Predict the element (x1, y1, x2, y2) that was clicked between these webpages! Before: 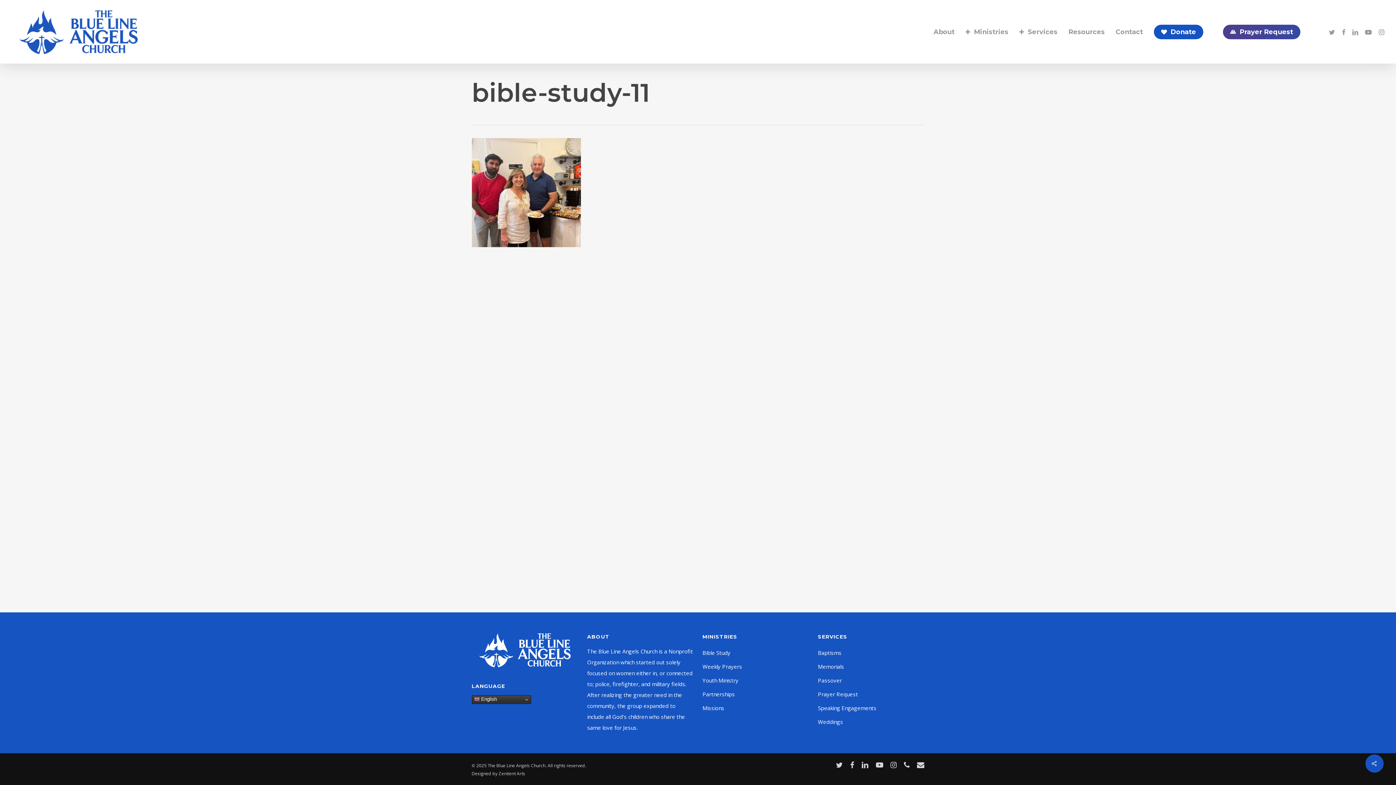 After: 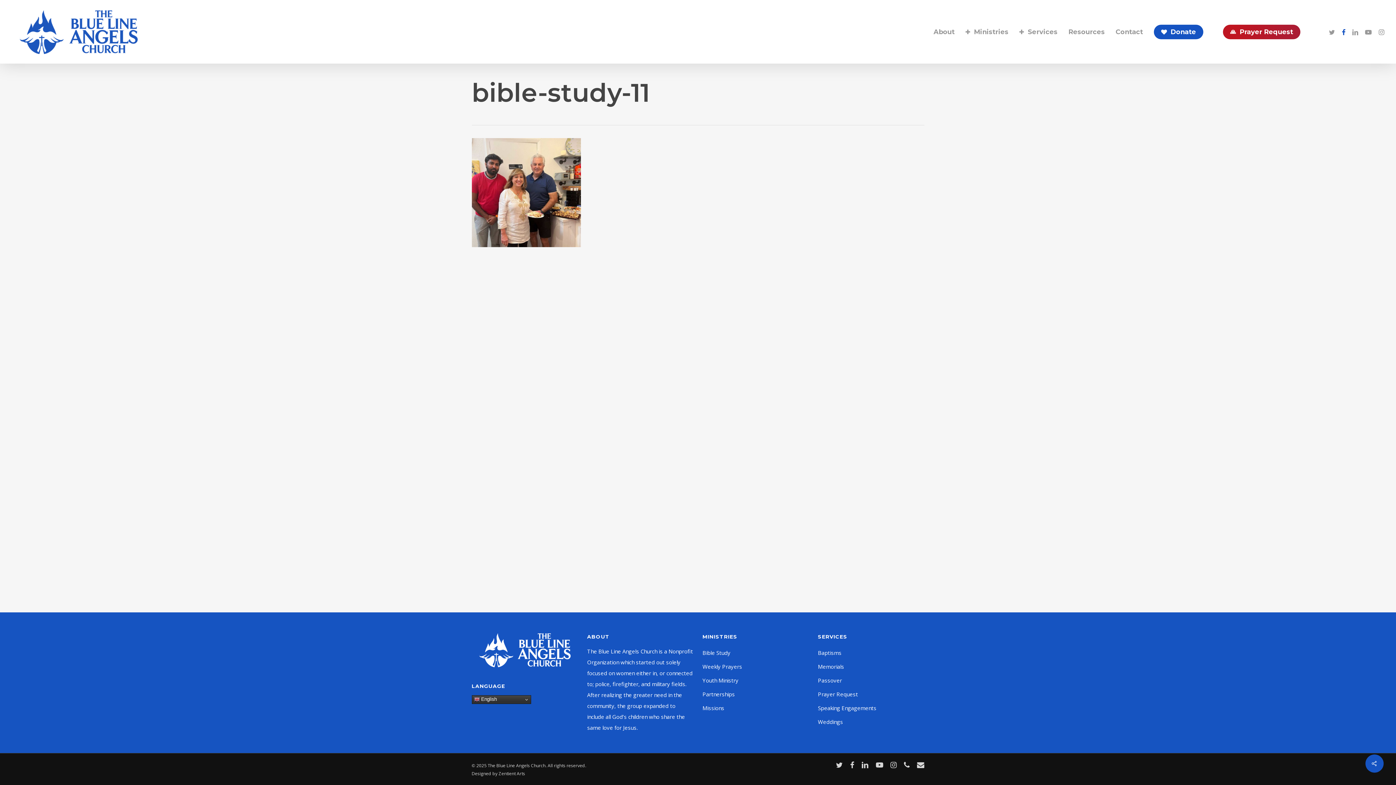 Action: bbox: (1338, 27, 1349, 35) label: Facebook